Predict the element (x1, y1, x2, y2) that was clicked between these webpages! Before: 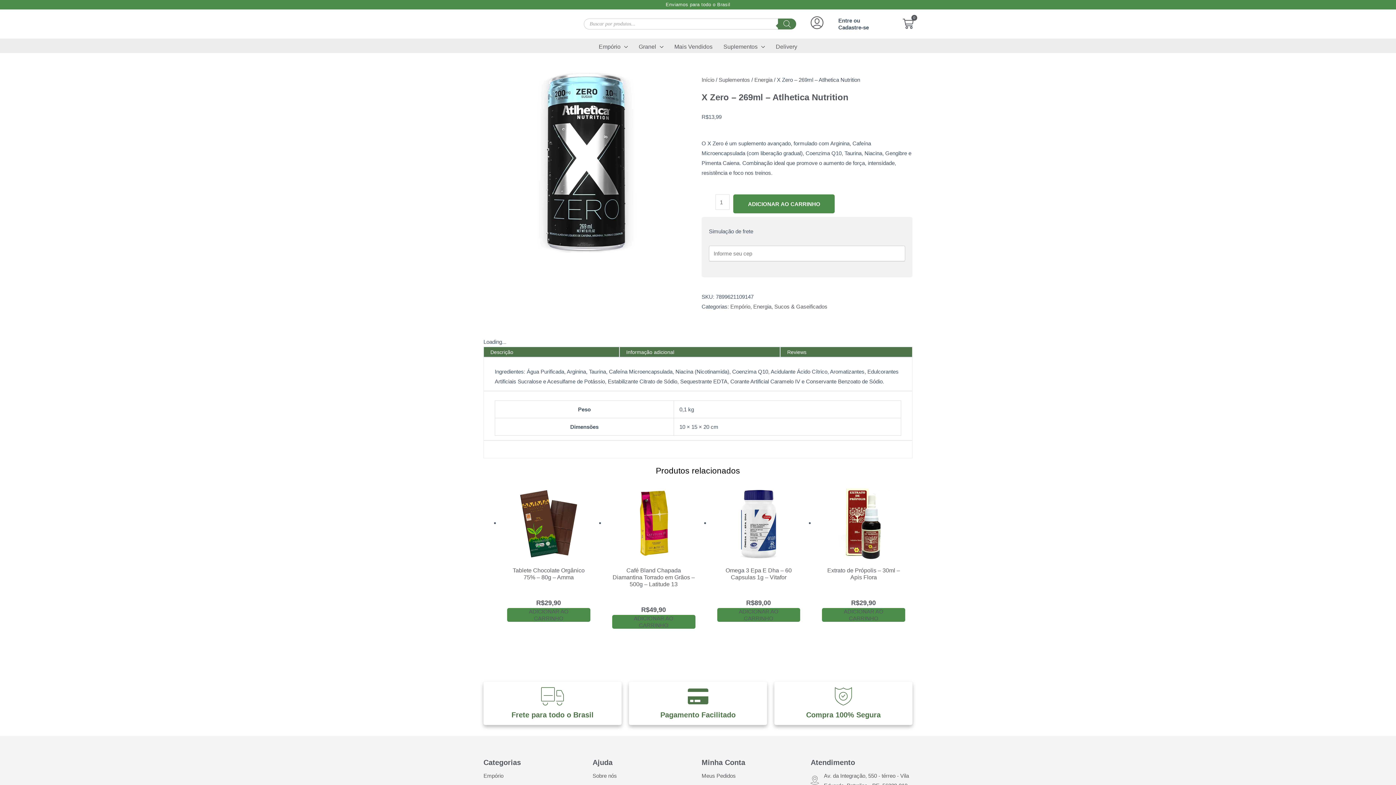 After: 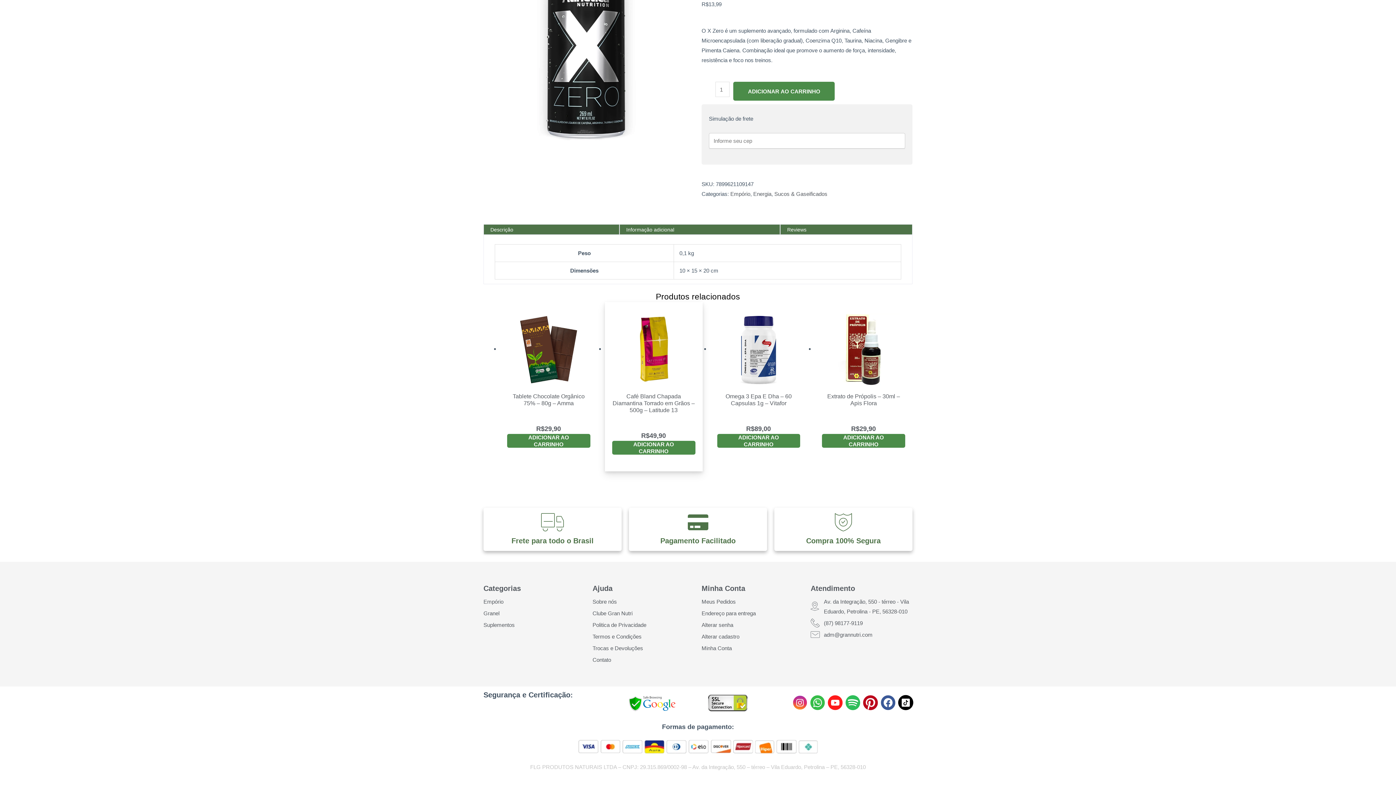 Action: label: Informação adicional bbox: (619, 346, 680, 357)